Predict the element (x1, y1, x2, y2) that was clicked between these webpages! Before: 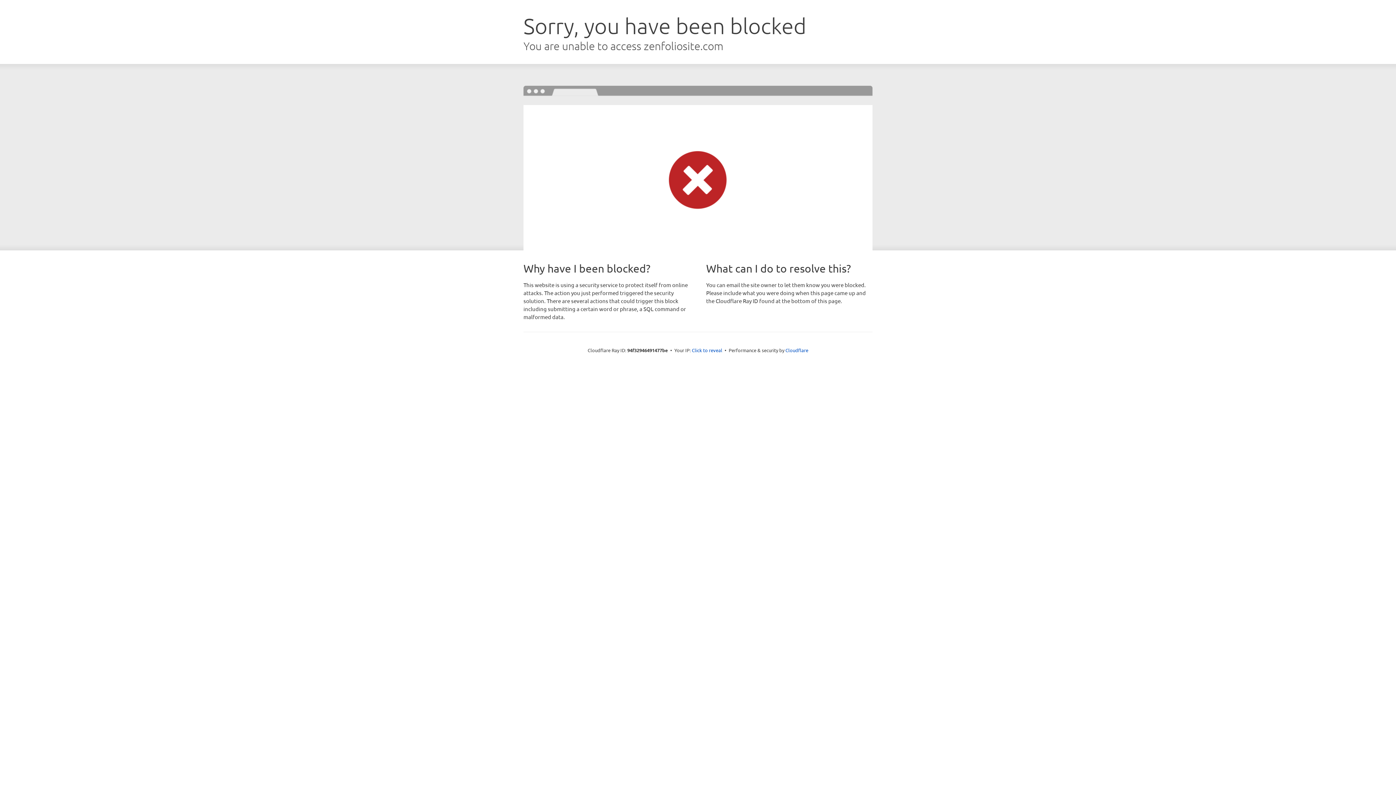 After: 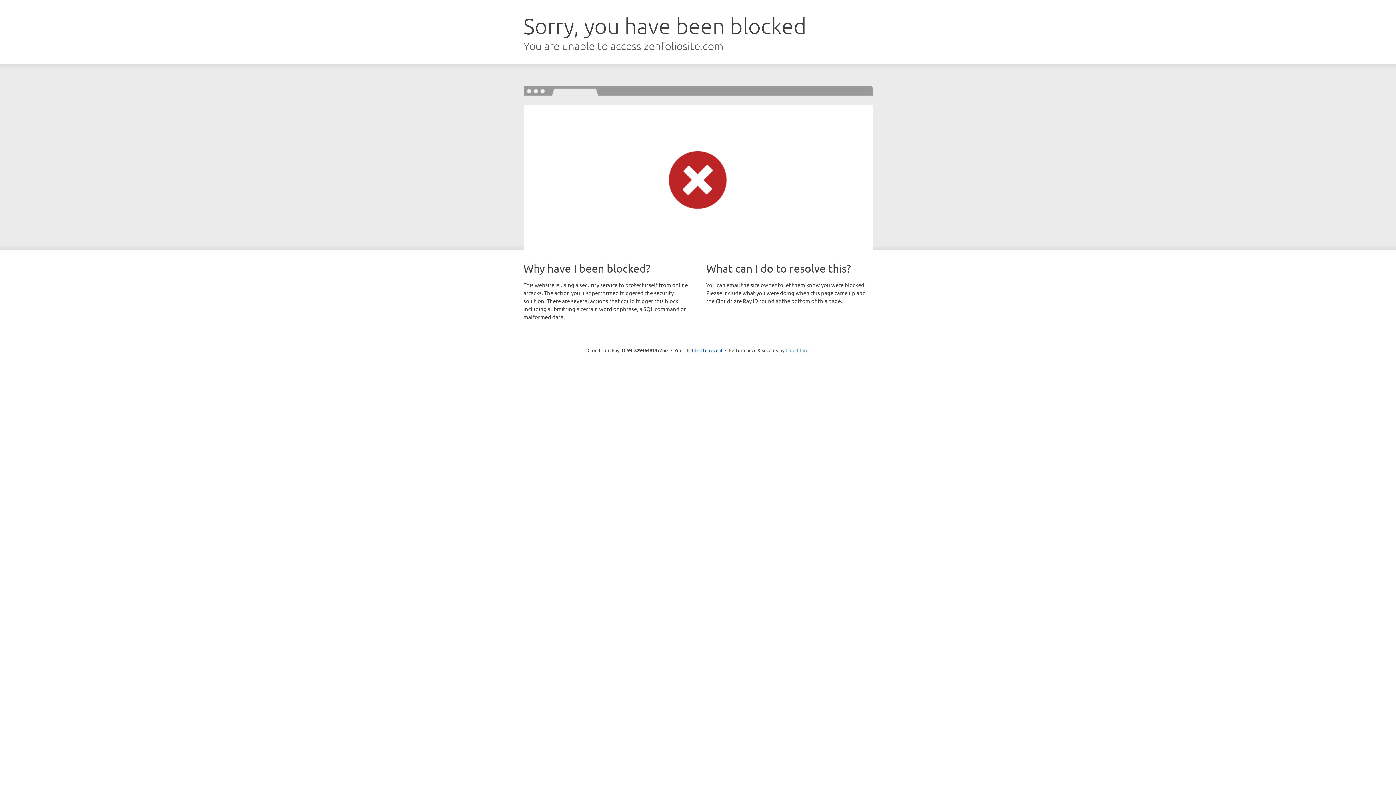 Action: bbox: (785, 347, 808, 353) label: Cloudflare